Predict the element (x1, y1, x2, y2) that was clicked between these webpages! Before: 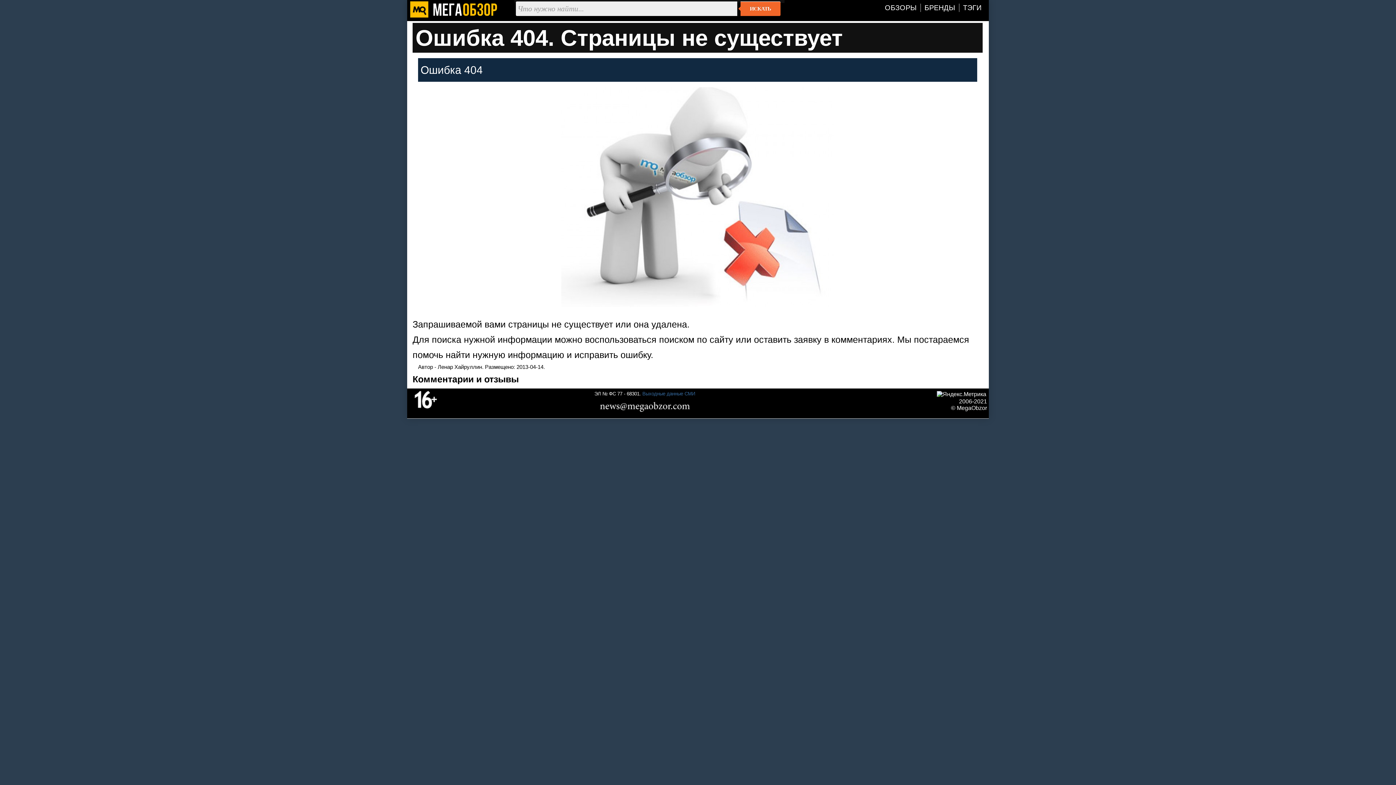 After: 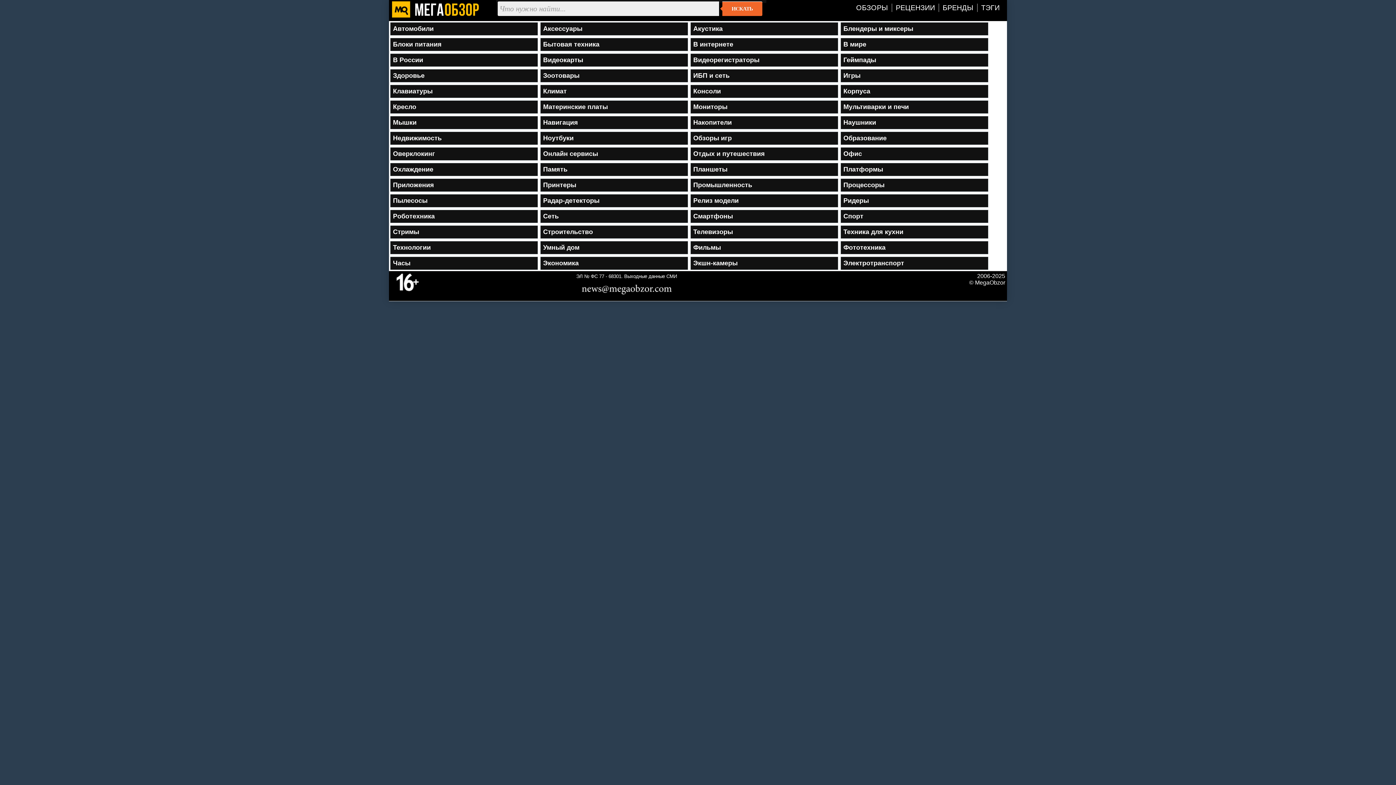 Action: label: ТЭГИ bbox: (963, 5, 985, 11)